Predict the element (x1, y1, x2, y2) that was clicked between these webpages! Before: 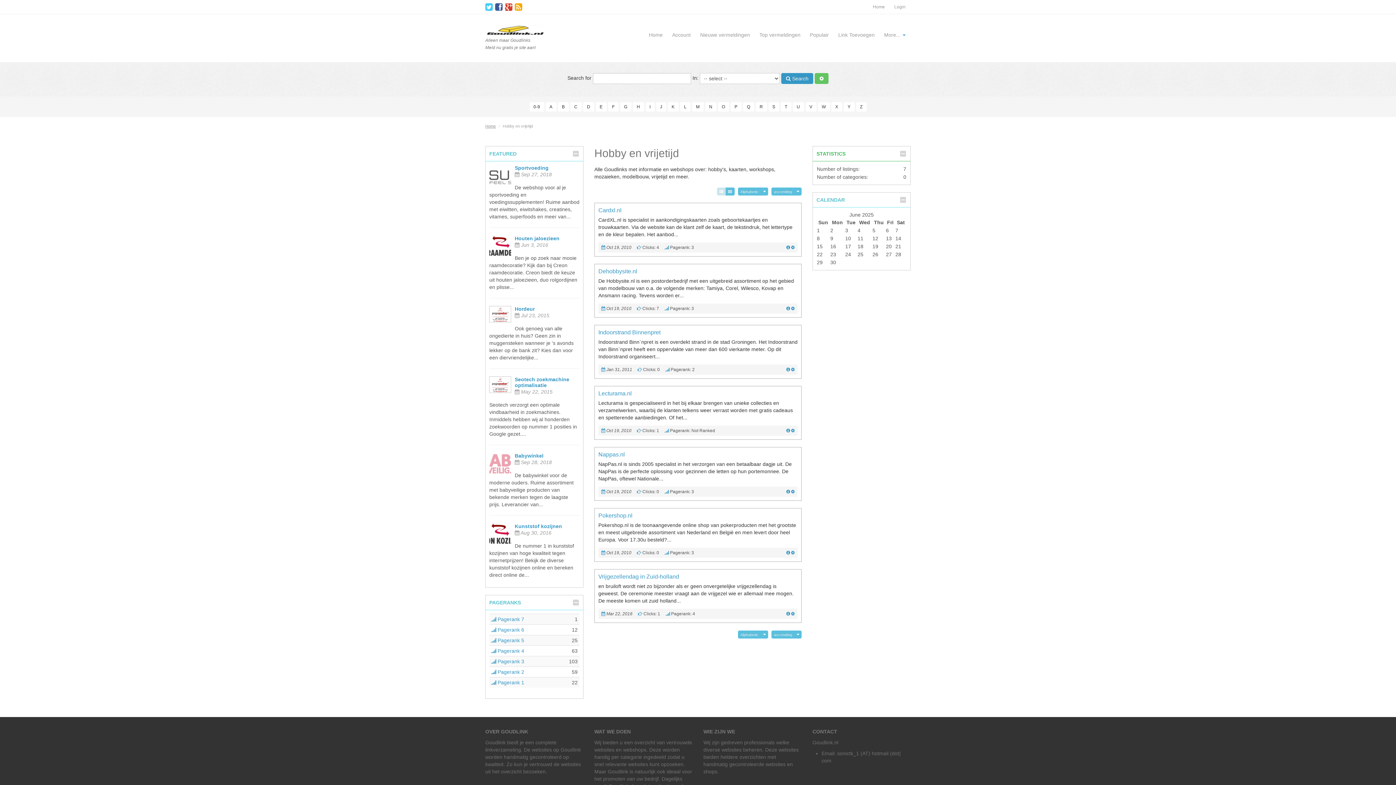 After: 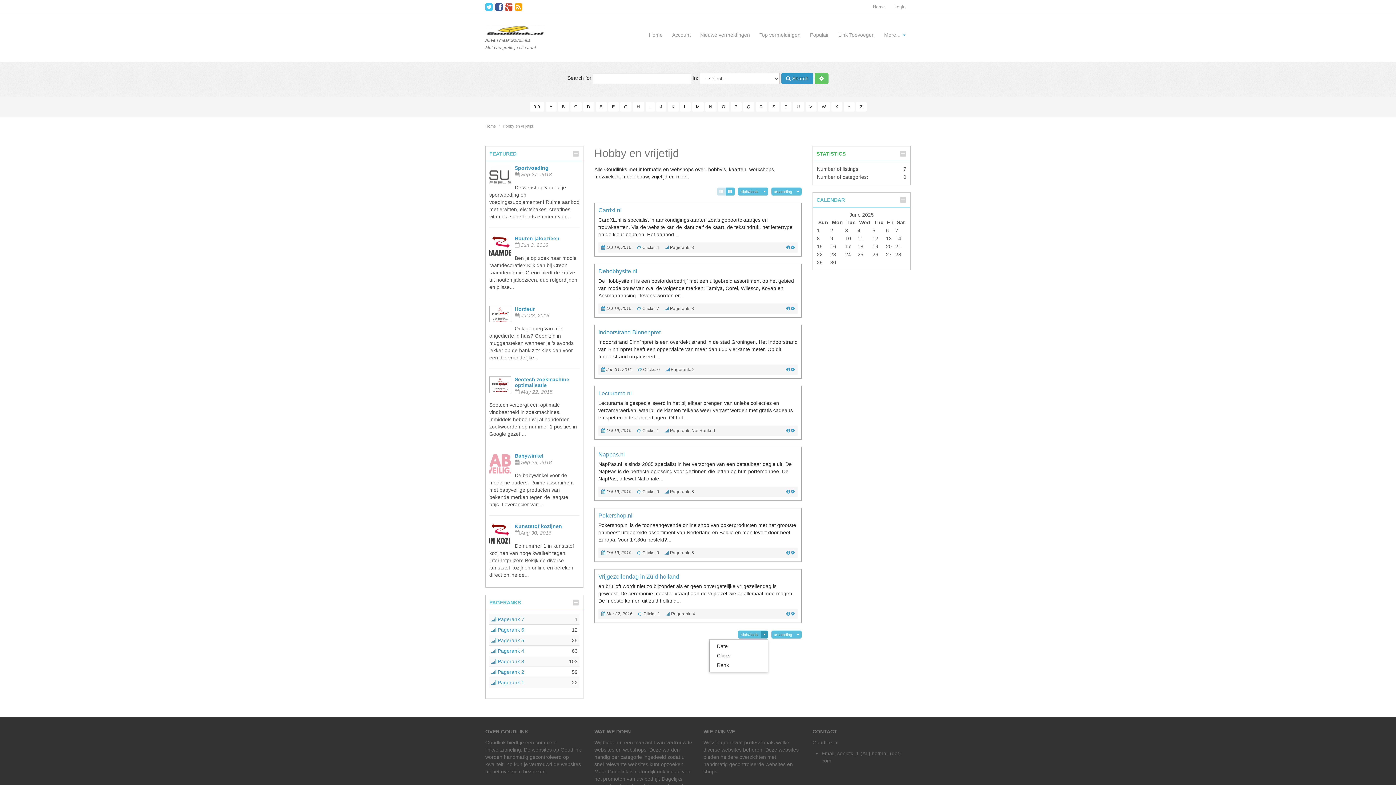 Action: bbox: (761, 630, 768, 638)